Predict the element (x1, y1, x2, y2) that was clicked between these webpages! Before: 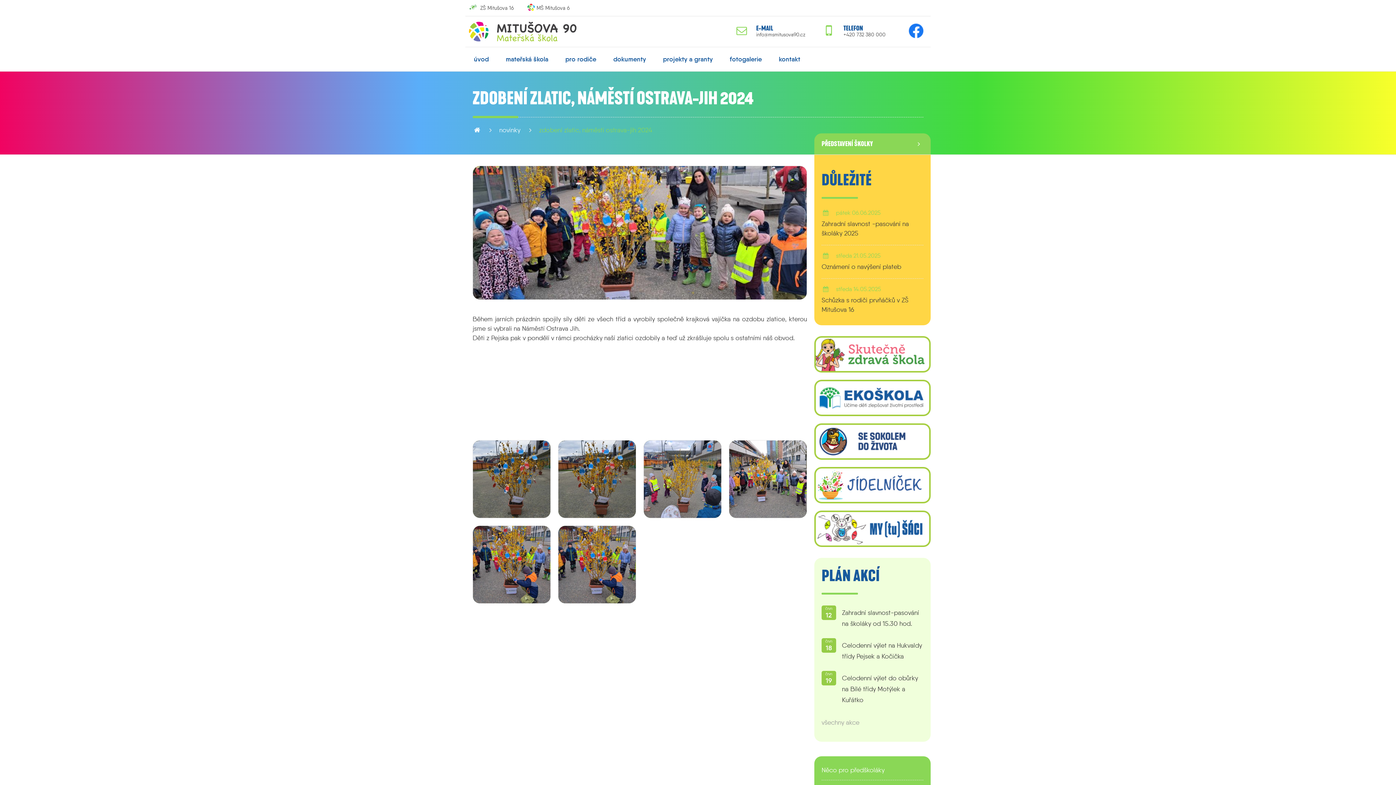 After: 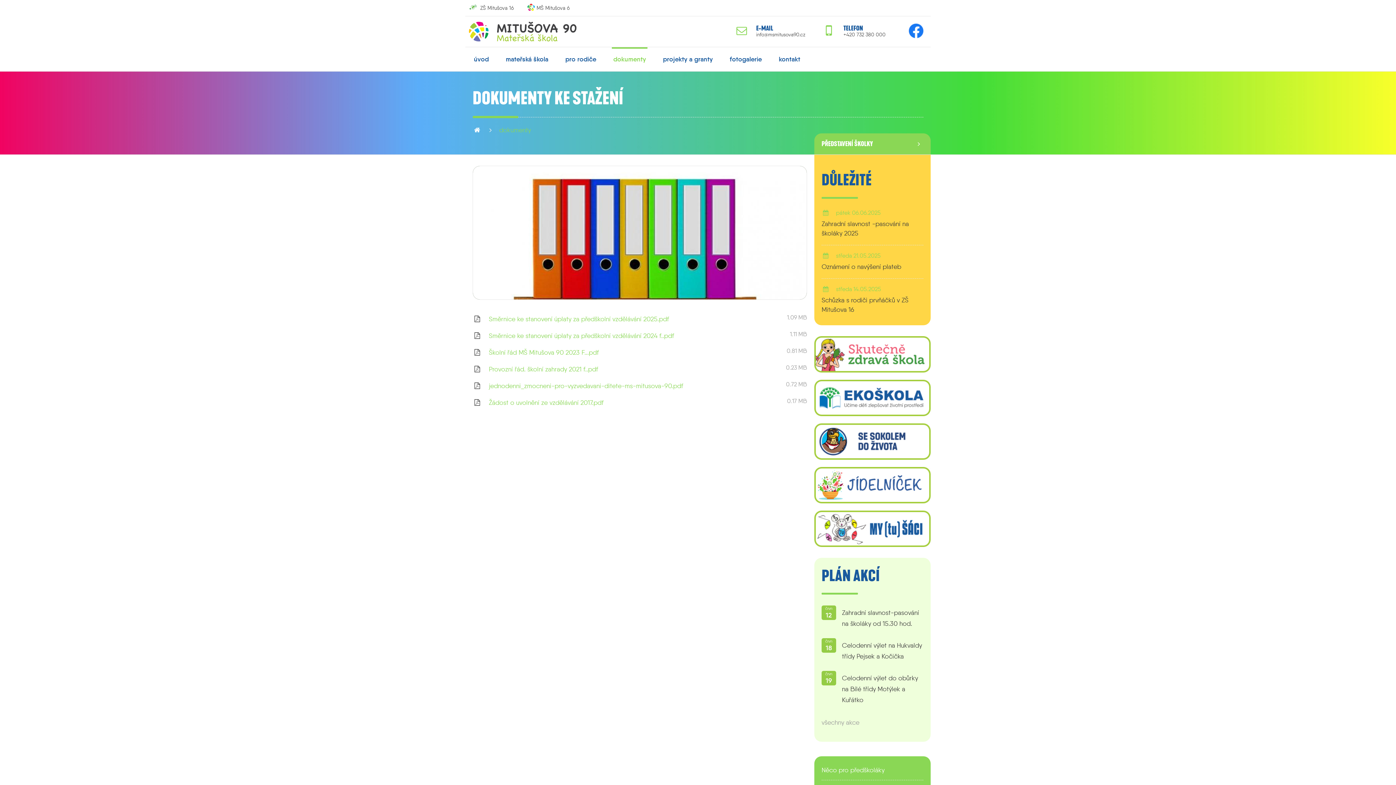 Action: label: dokumenty bbox: (612, 47, 647, 71)